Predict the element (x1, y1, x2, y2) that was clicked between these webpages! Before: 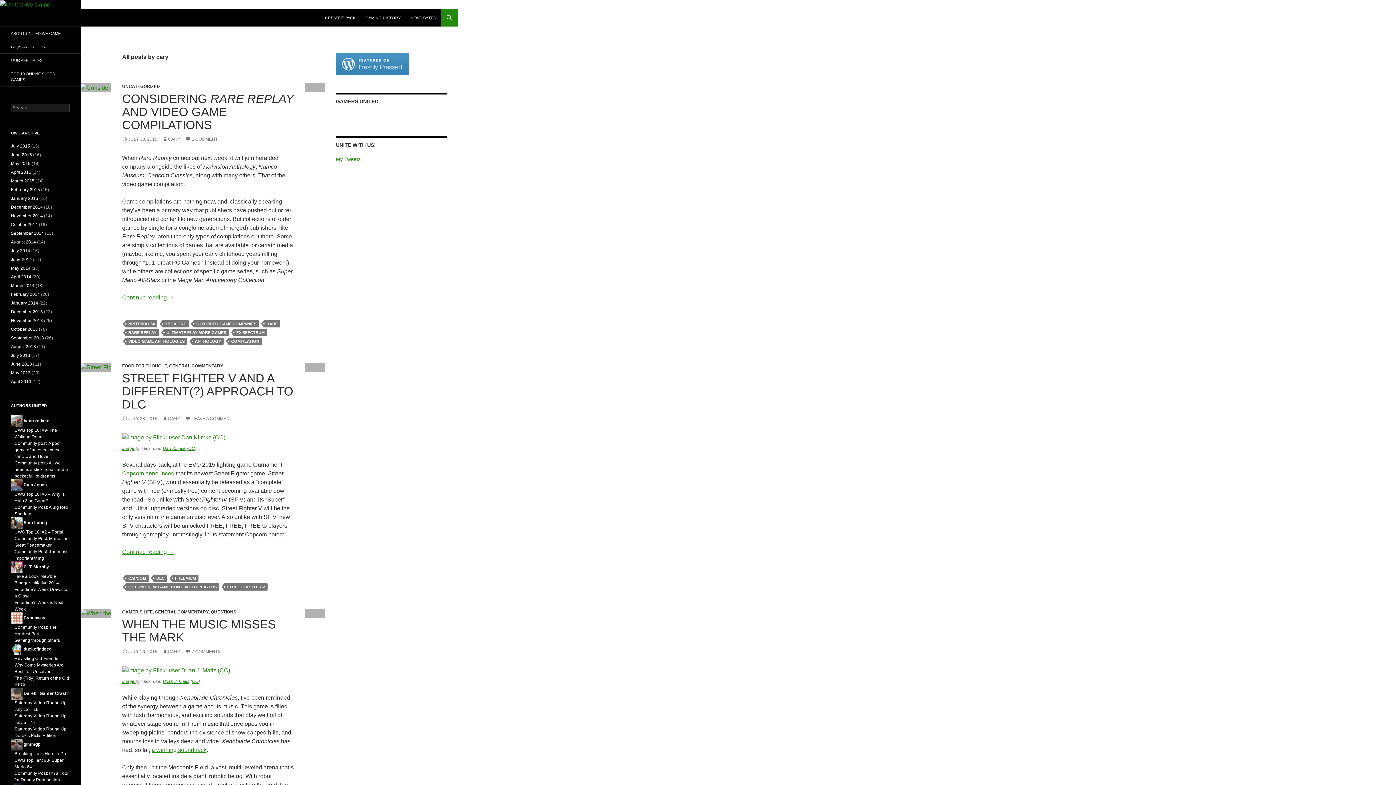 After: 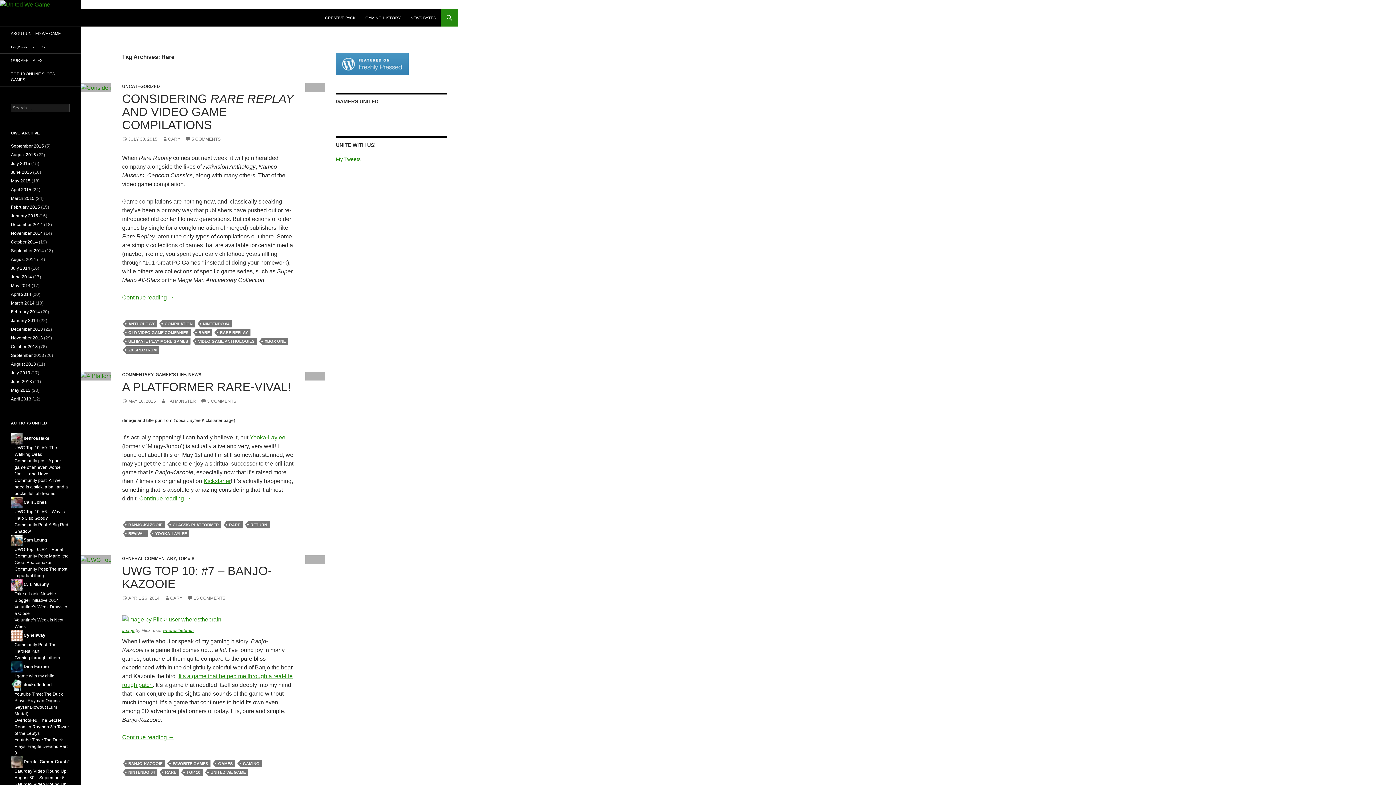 Action: label: RARE bbox: (264, 320, 280, 327)